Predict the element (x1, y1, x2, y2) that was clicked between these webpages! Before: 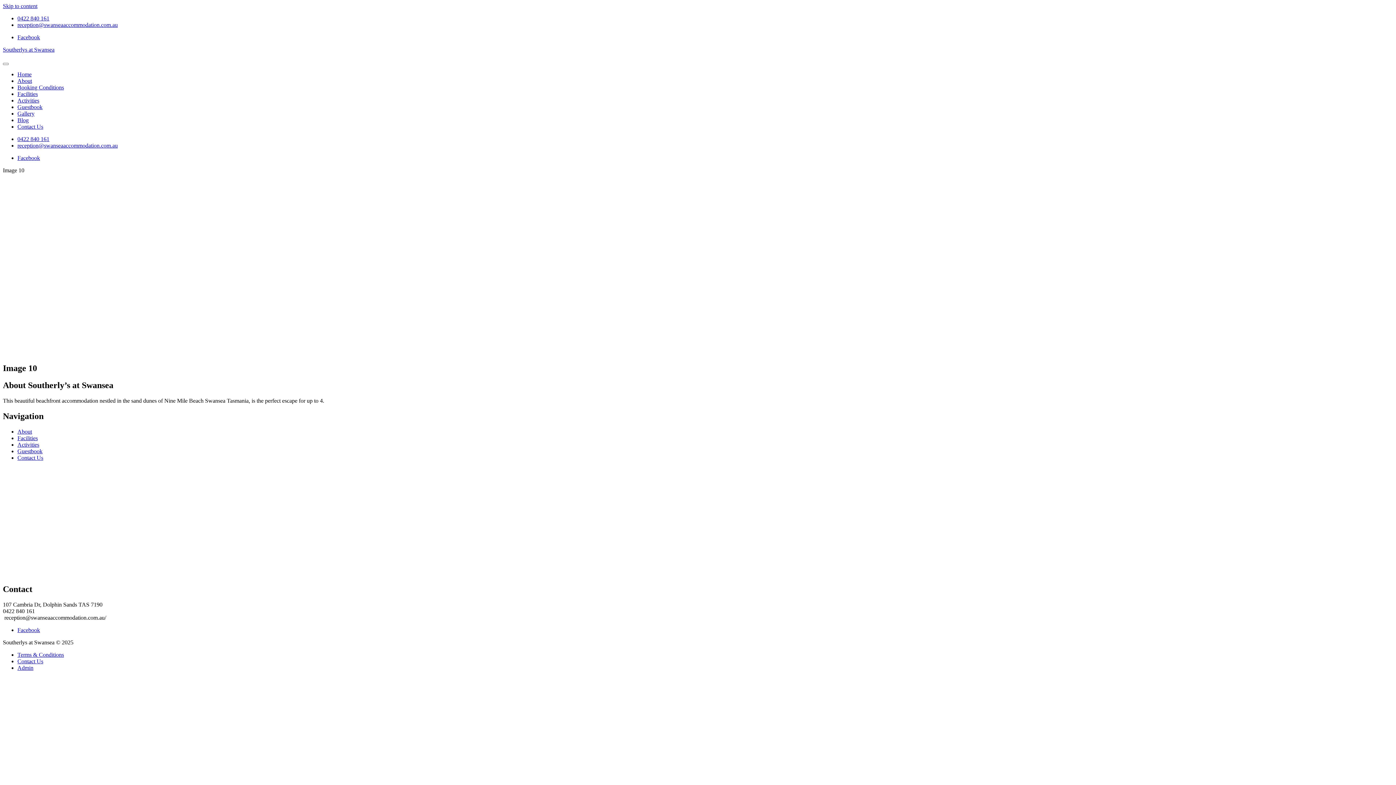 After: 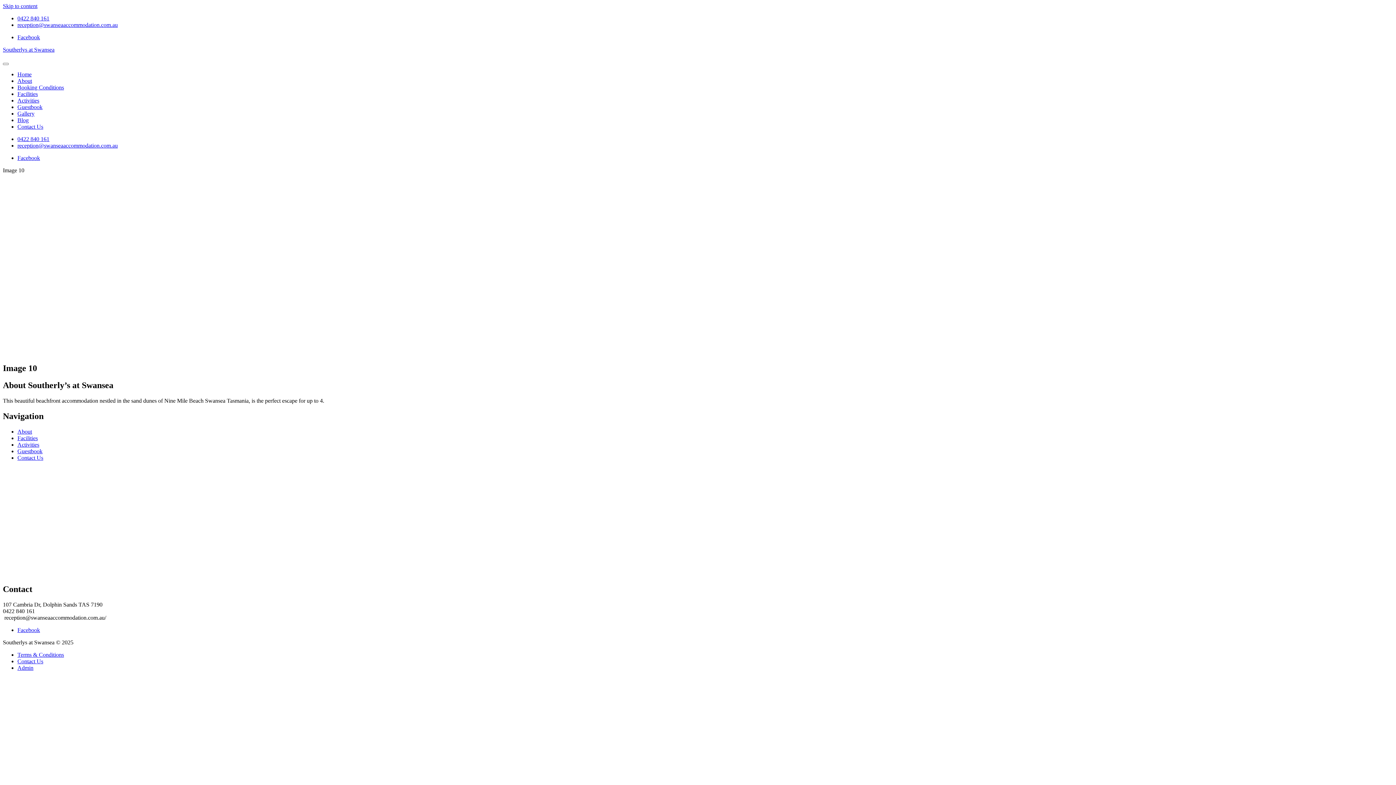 Action: label: Activities bbox: (17, 441, 39, 447)